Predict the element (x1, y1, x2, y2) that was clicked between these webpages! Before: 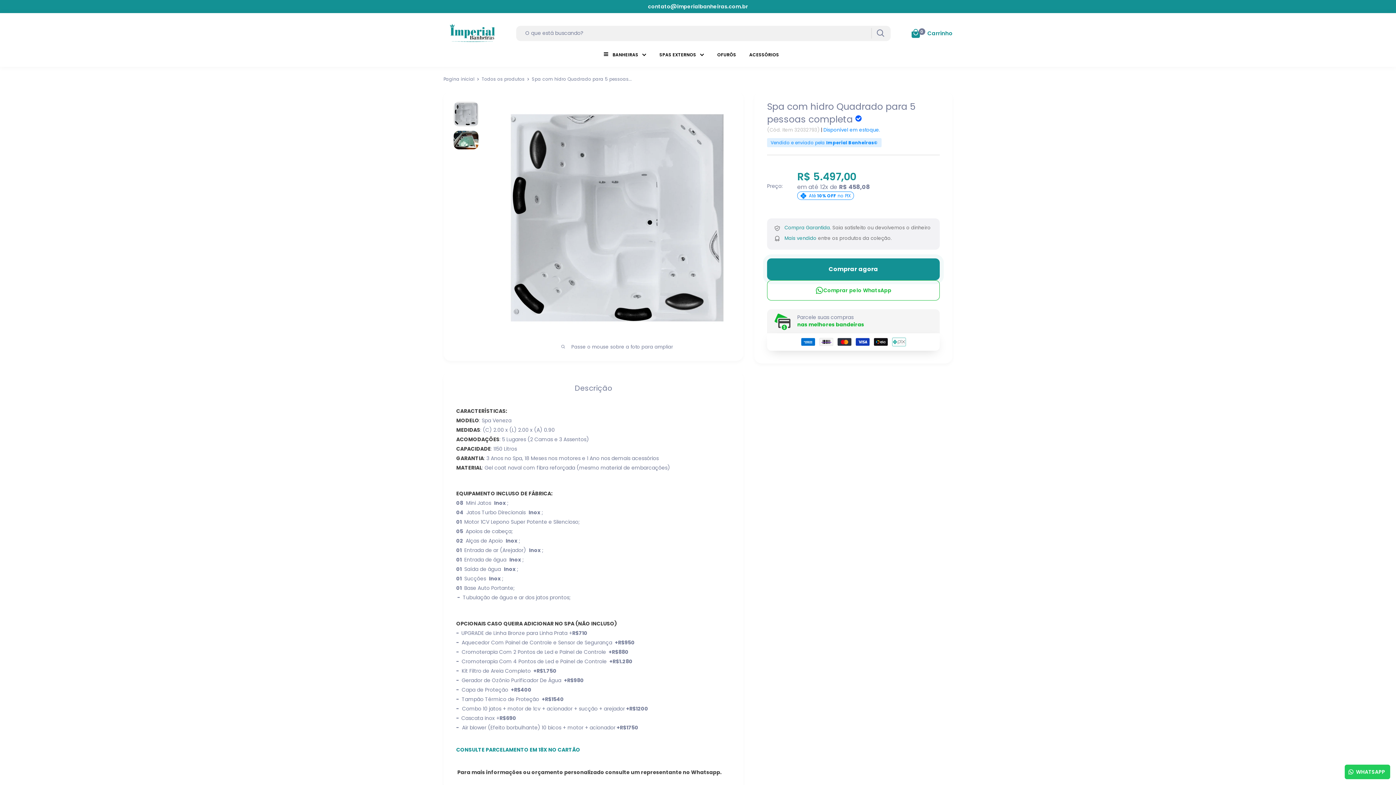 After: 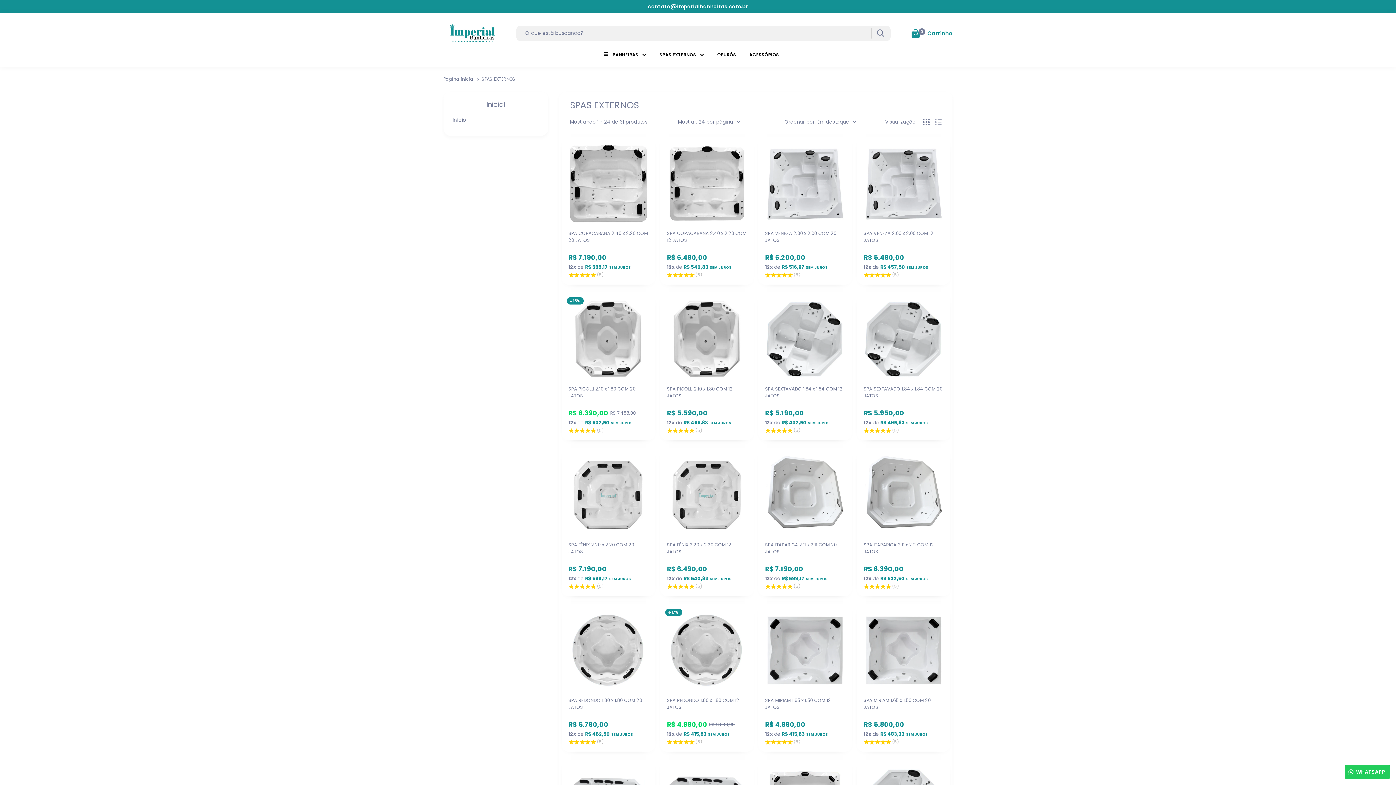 Action: label: SPAS EXTERNOS bbox: (659, 50, 704, 58)